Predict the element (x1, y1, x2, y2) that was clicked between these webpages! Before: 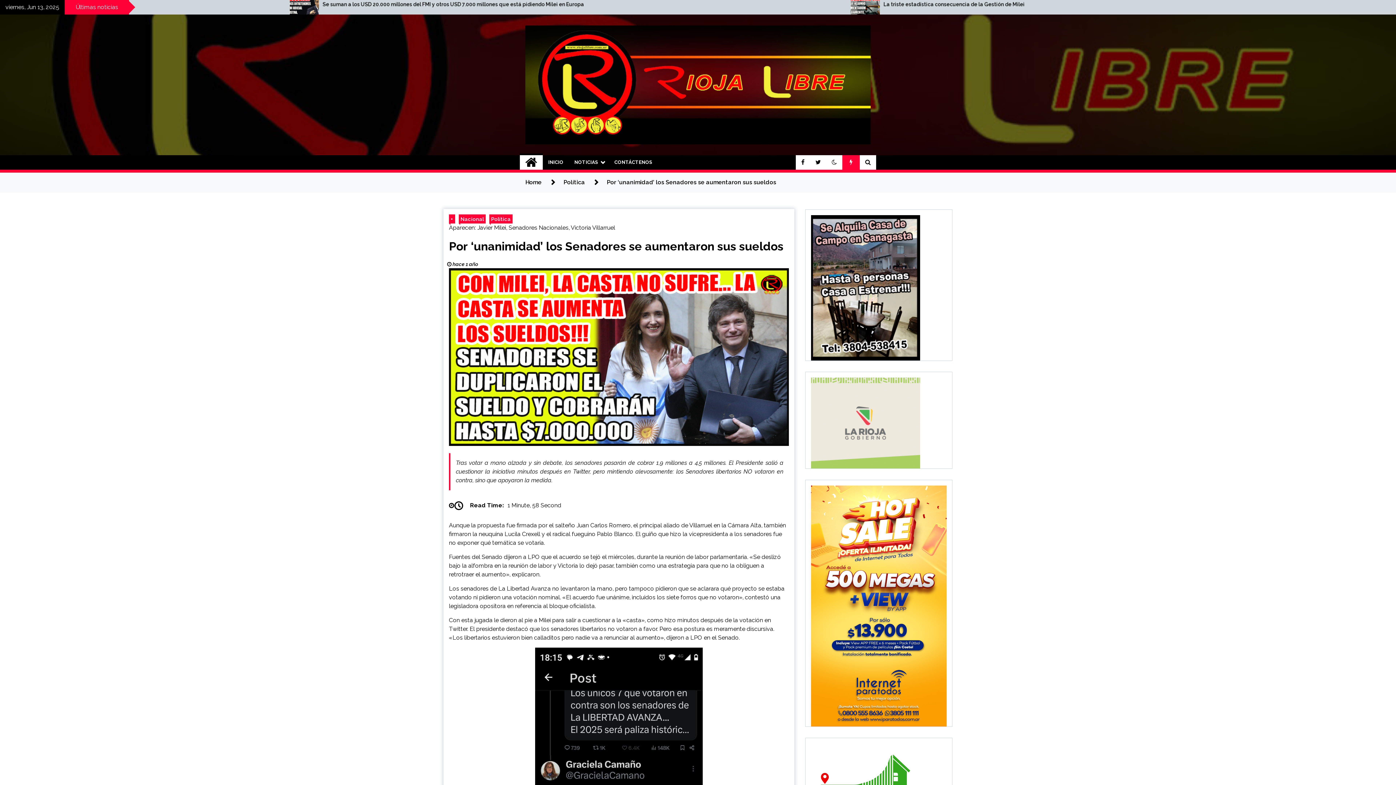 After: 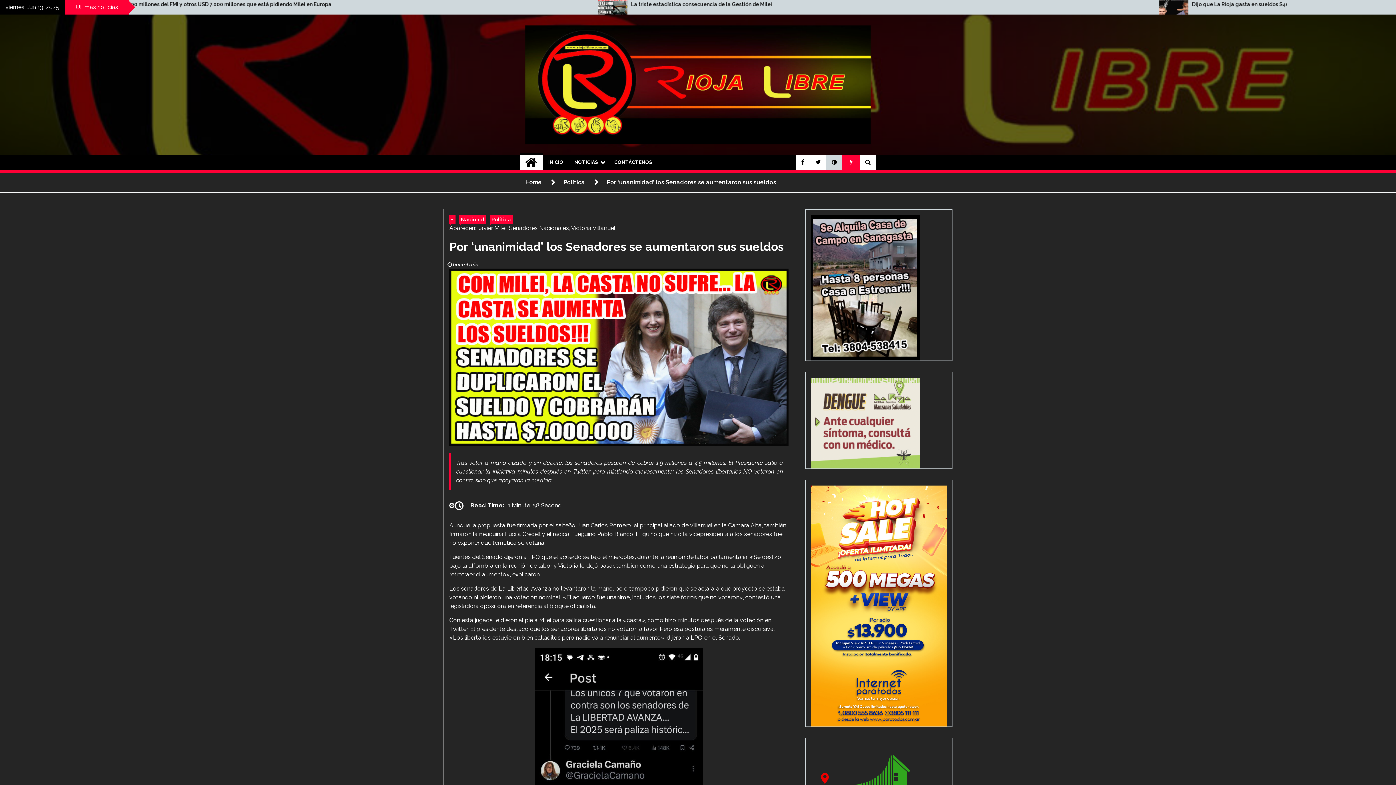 Action: bbox: (826, 155, 842, 169)